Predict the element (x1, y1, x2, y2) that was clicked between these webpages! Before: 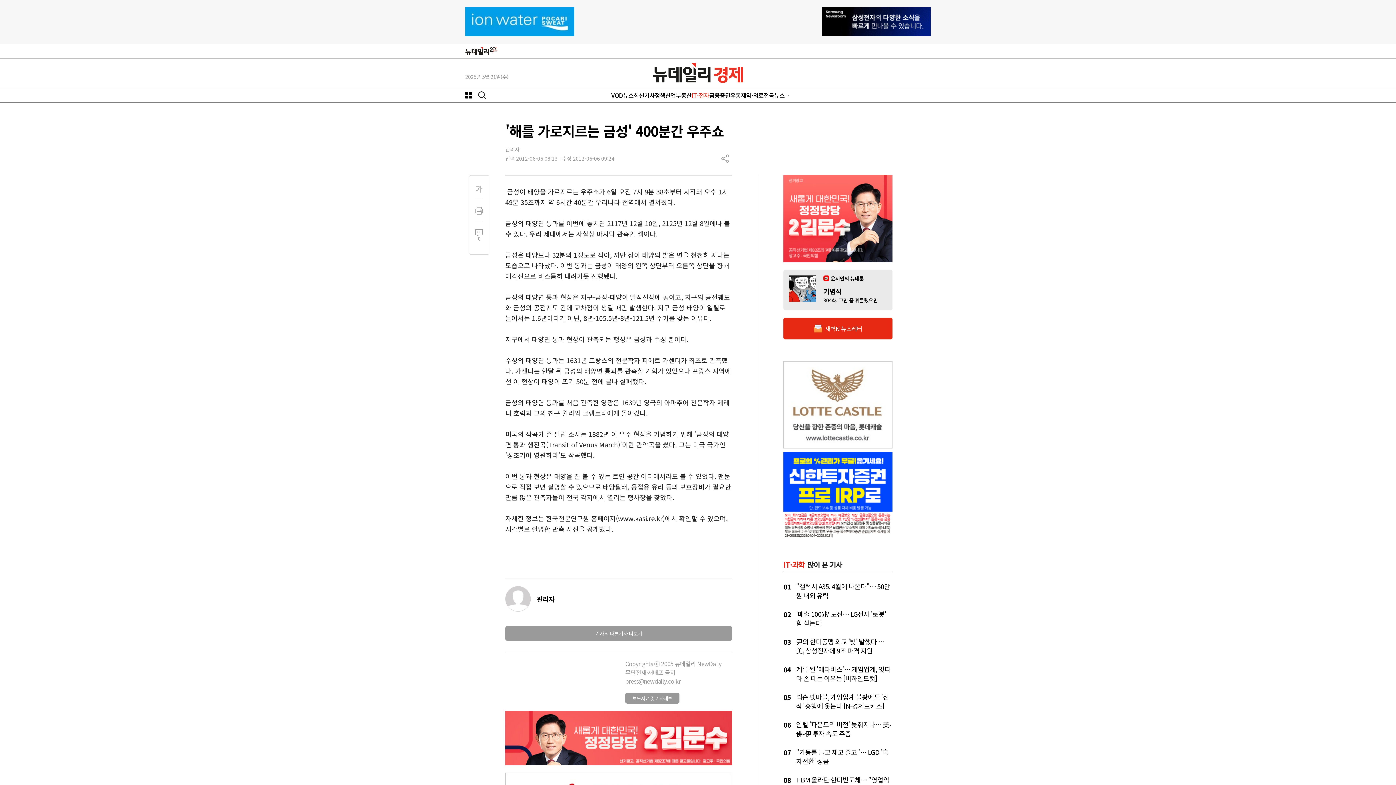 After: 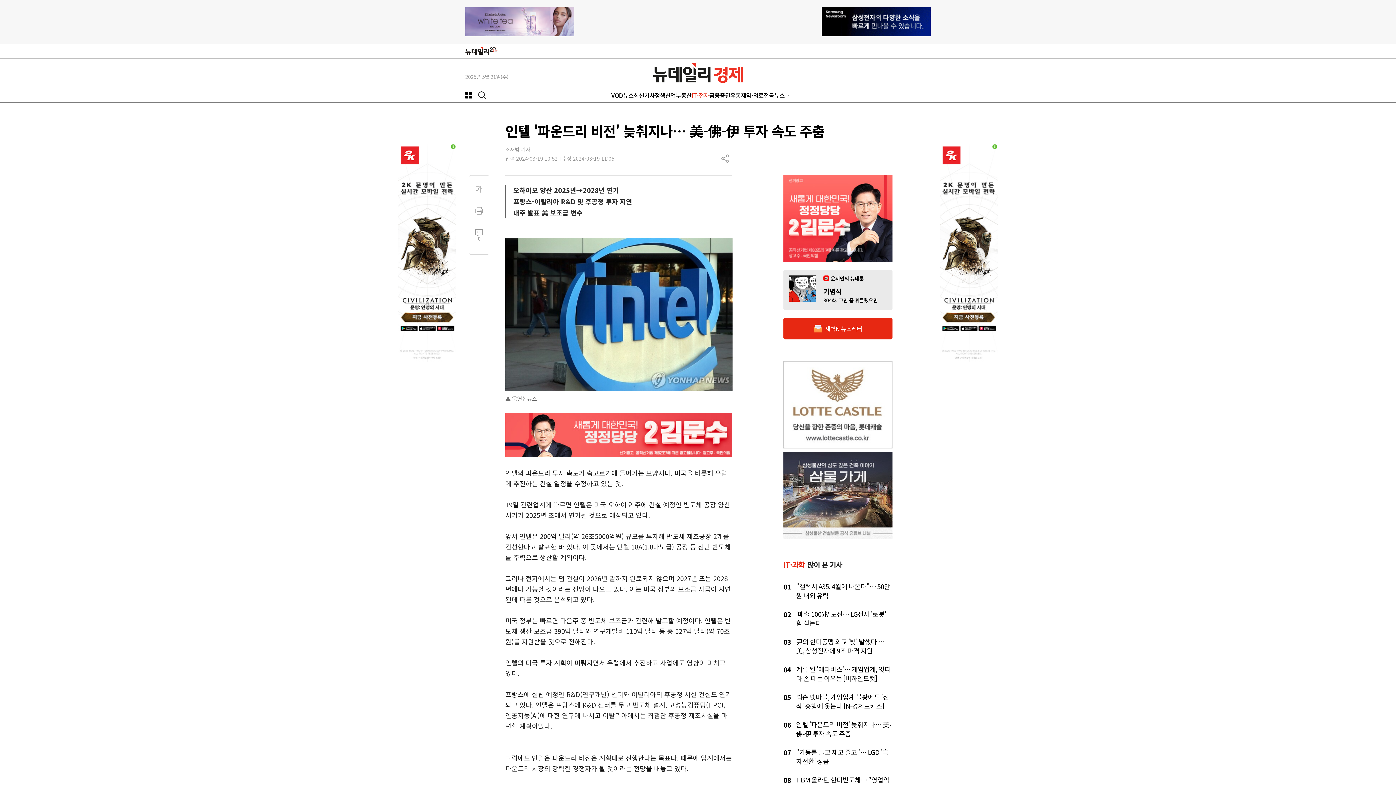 Action: bbox: (796, 720, 891, 738) label: 인텔 '파운드리 비전' 늦춰지나… 美-佛-伊 투자 속도 주춤